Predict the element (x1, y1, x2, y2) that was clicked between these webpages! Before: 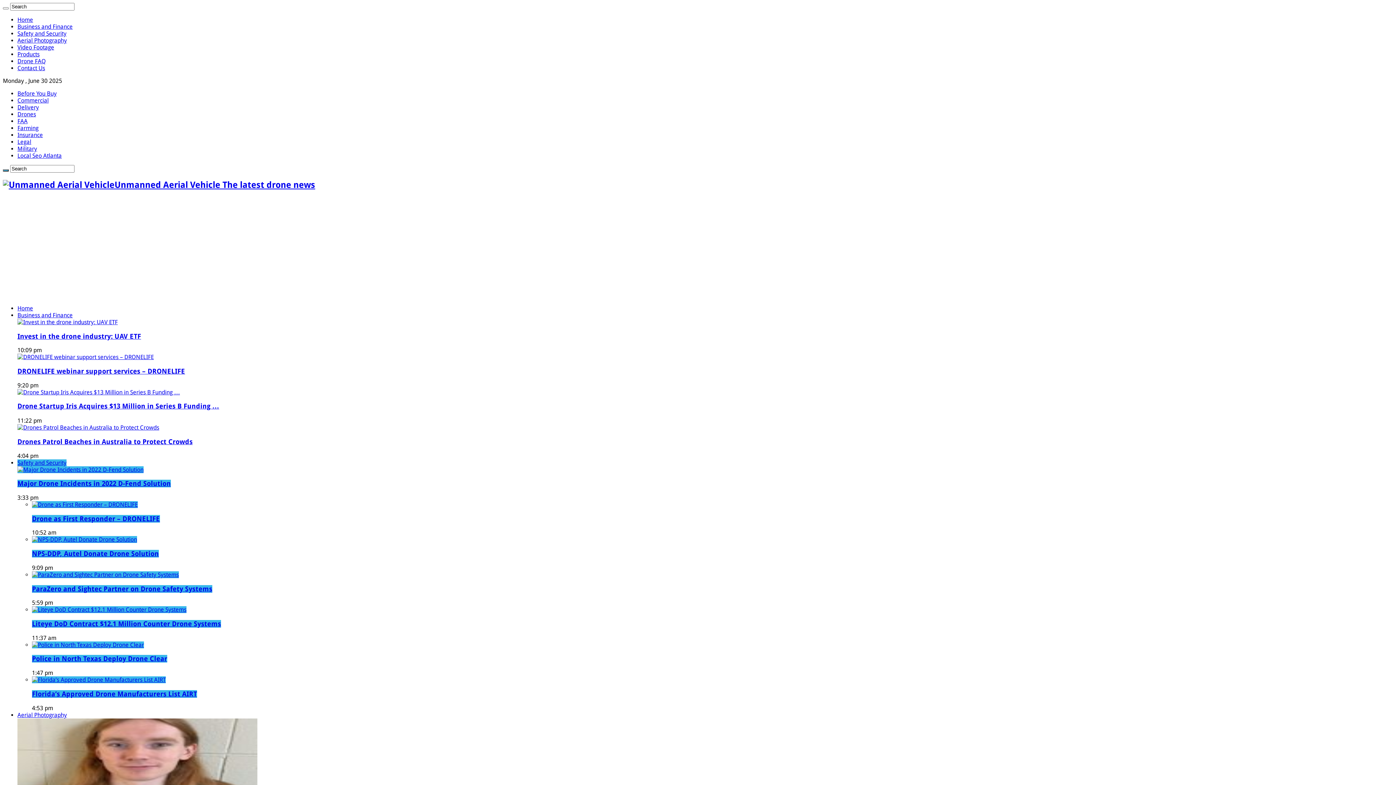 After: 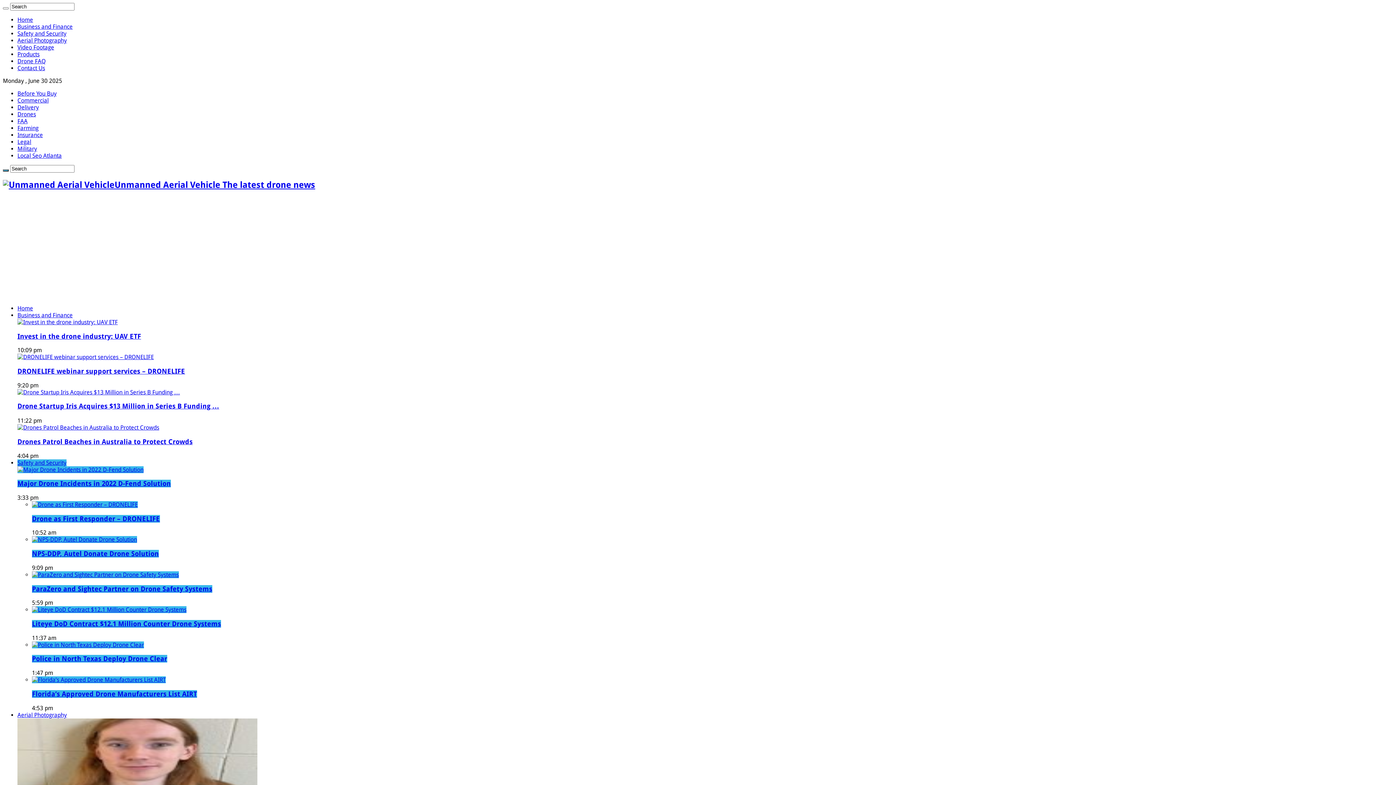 Action: label: Farming bbox: (17, 124, 38, 131)